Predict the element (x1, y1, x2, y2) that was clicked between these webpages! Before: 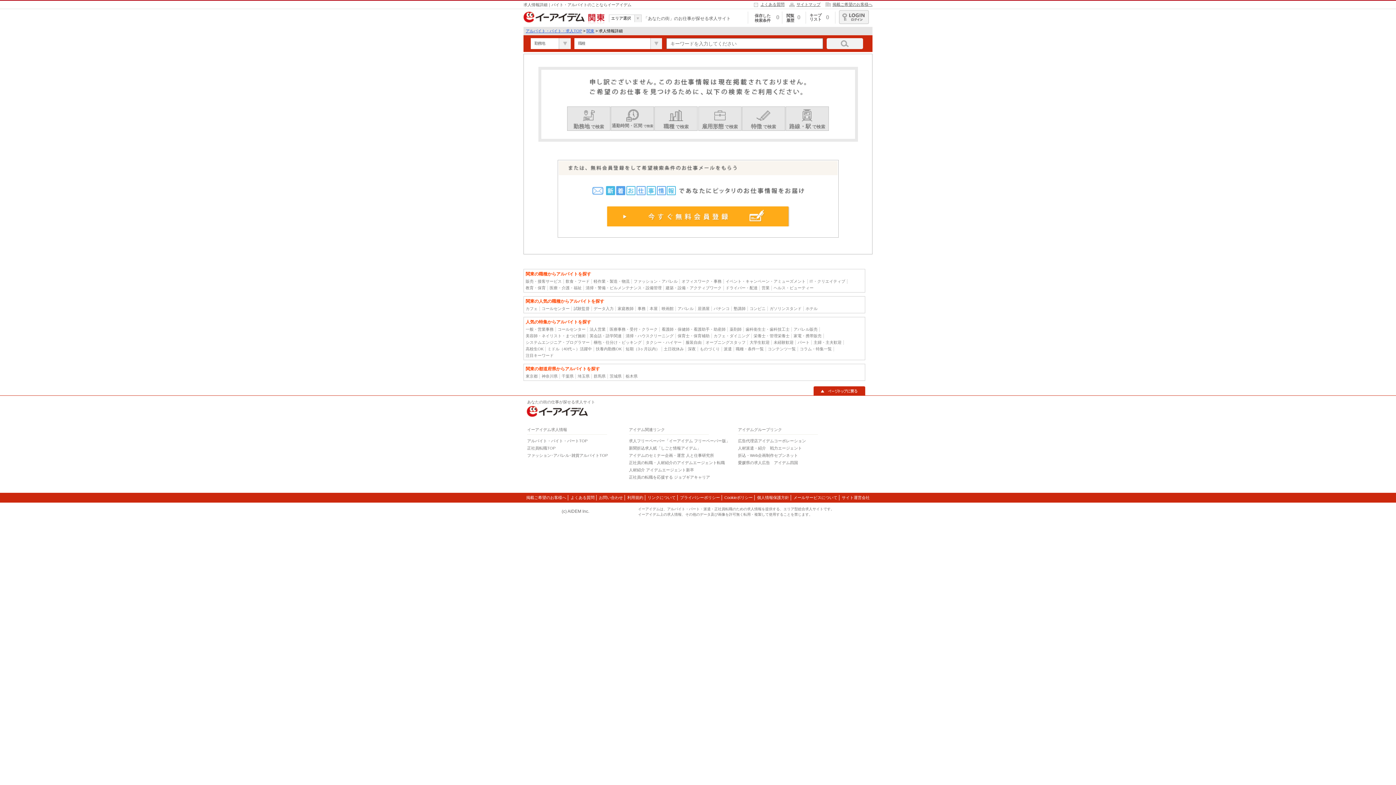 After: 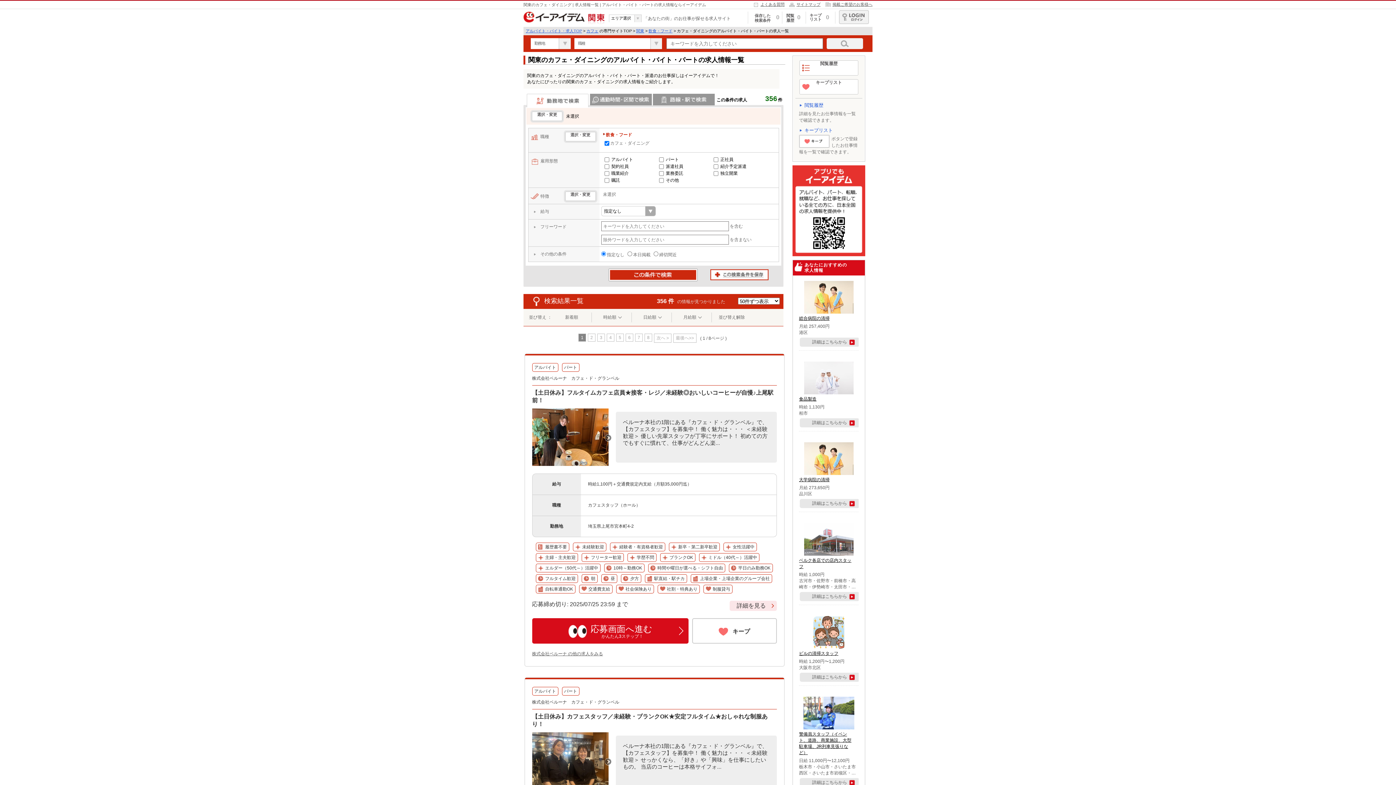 Action: bbox: (525, 306, 537, 310) label: カフェ